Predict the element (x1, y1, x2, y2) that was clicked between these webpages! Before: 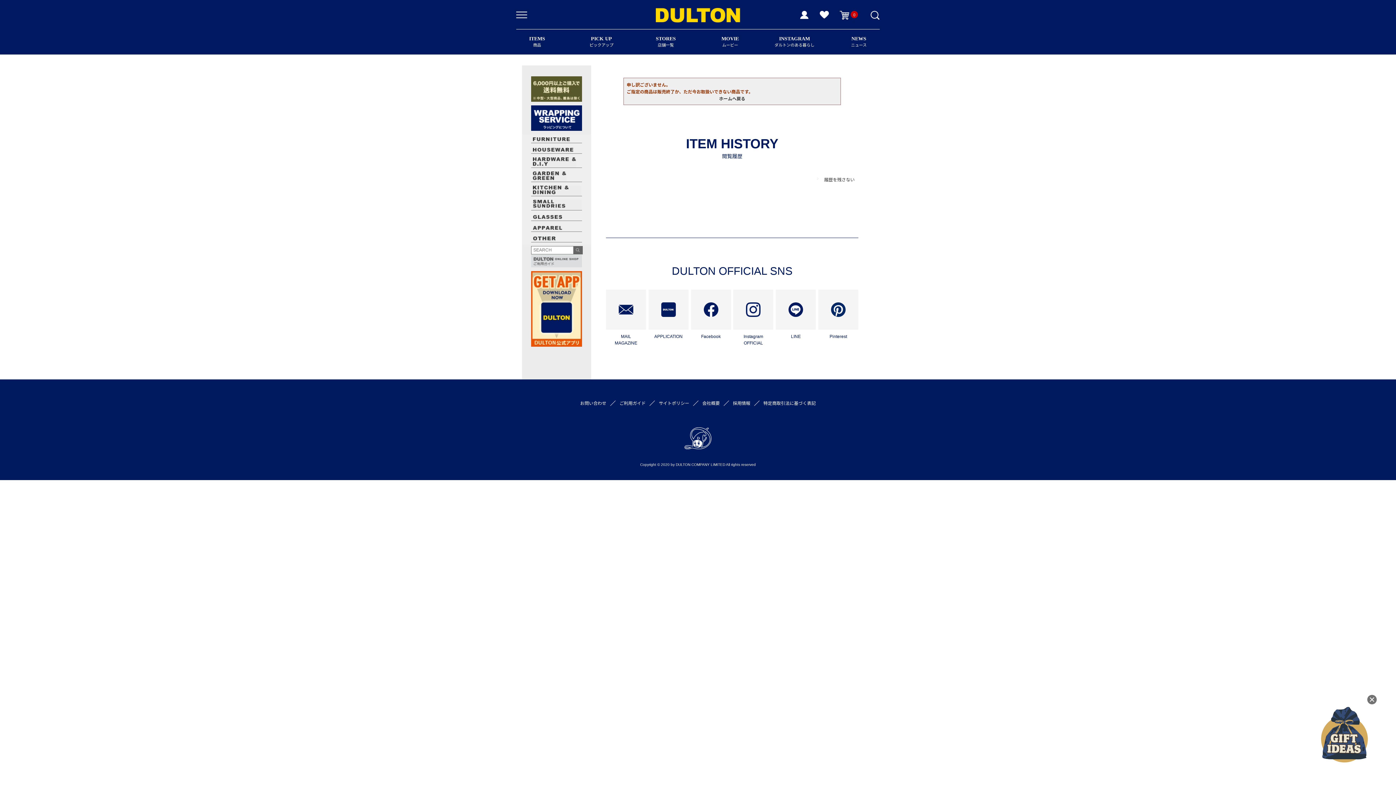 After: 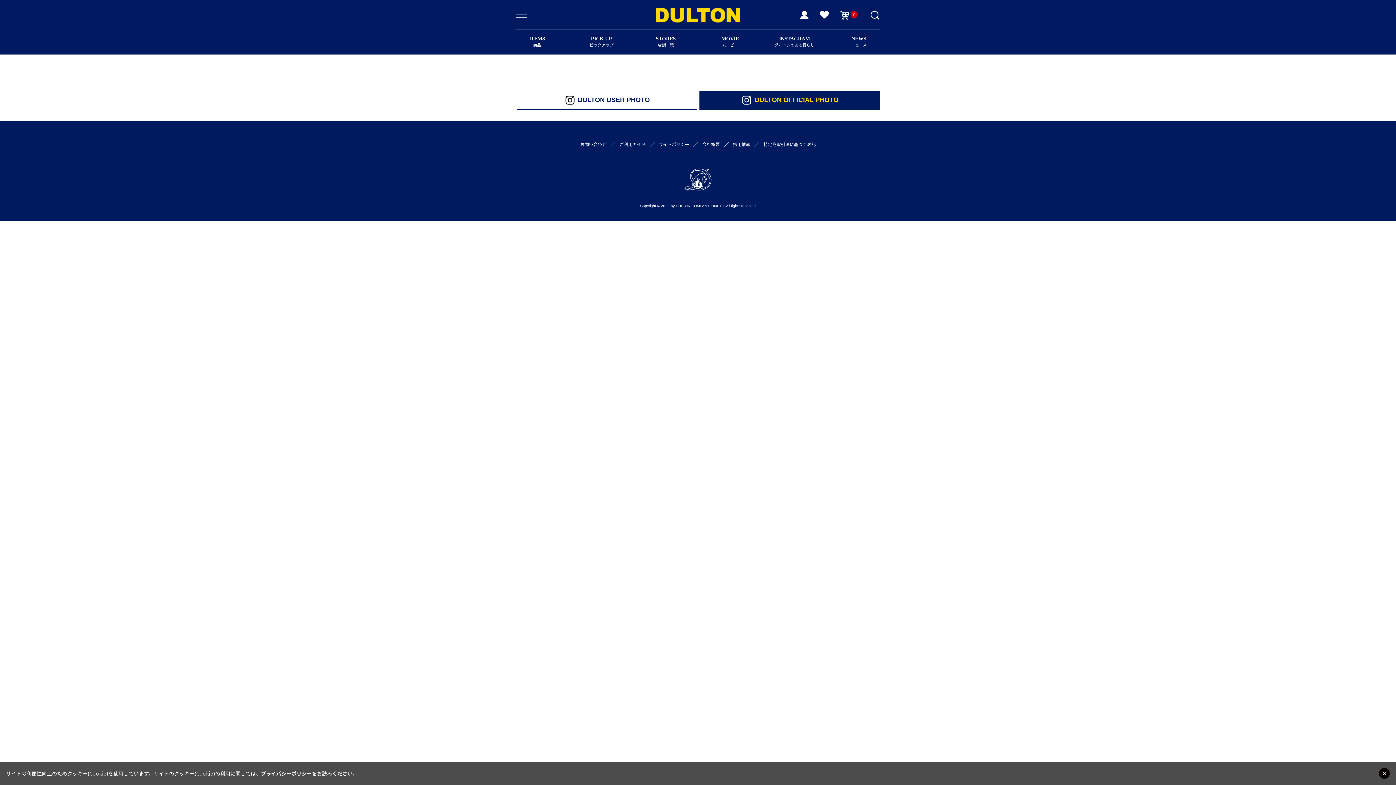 Action: label: INSTAGRAM
ダルトンのある暮らし bbox: (773, 29, 815, 54)